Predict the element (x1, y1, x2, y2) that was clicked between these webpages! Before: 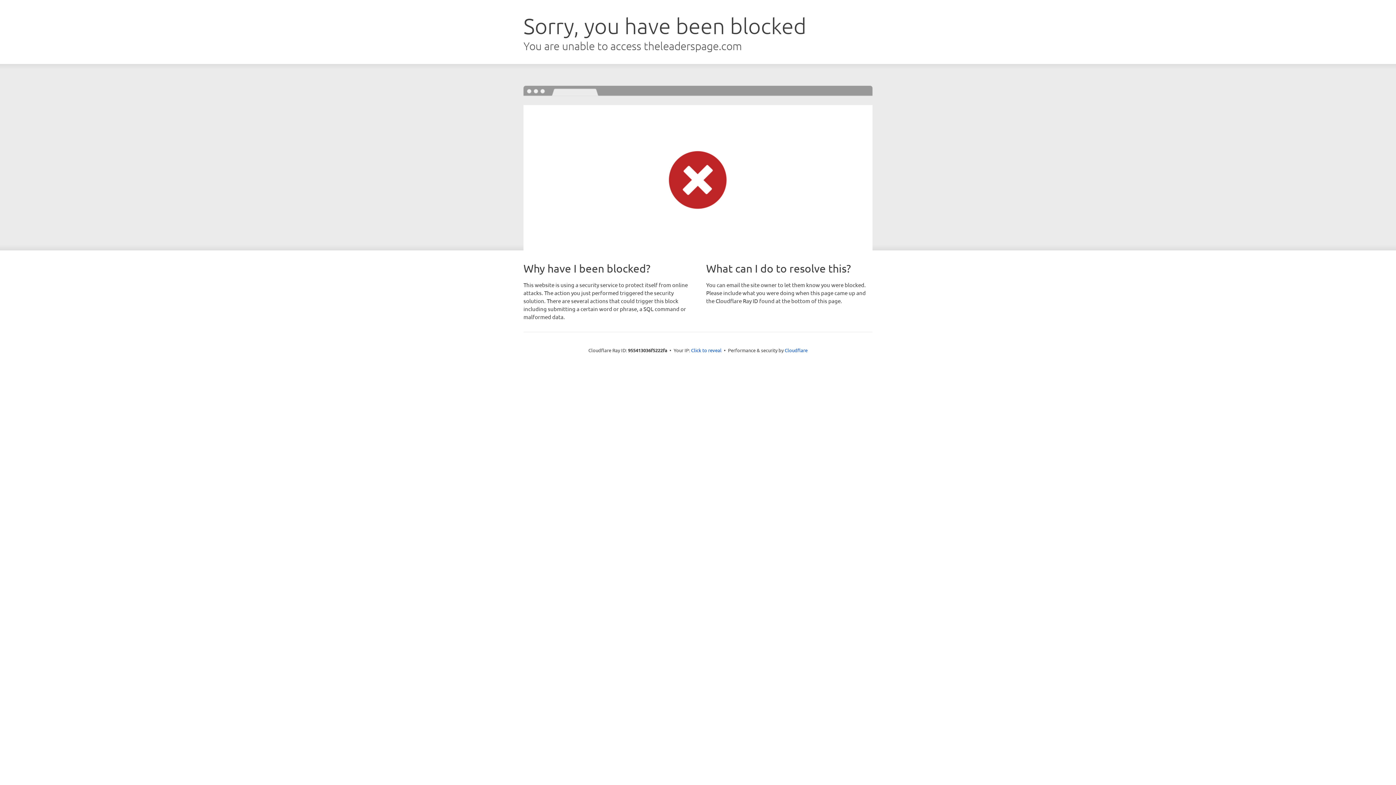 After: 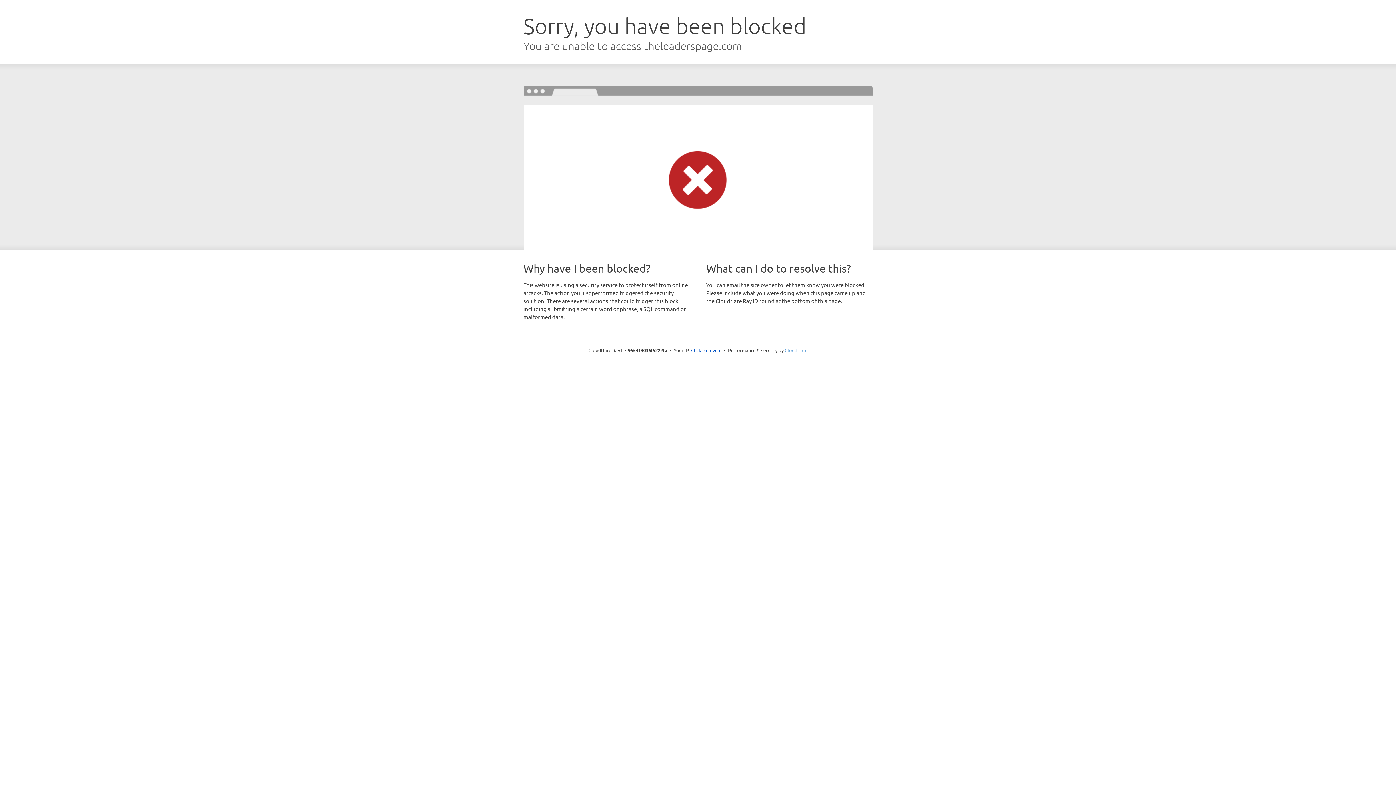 Action: bbox: (784, 347, 807, 353) label: Cloudflare